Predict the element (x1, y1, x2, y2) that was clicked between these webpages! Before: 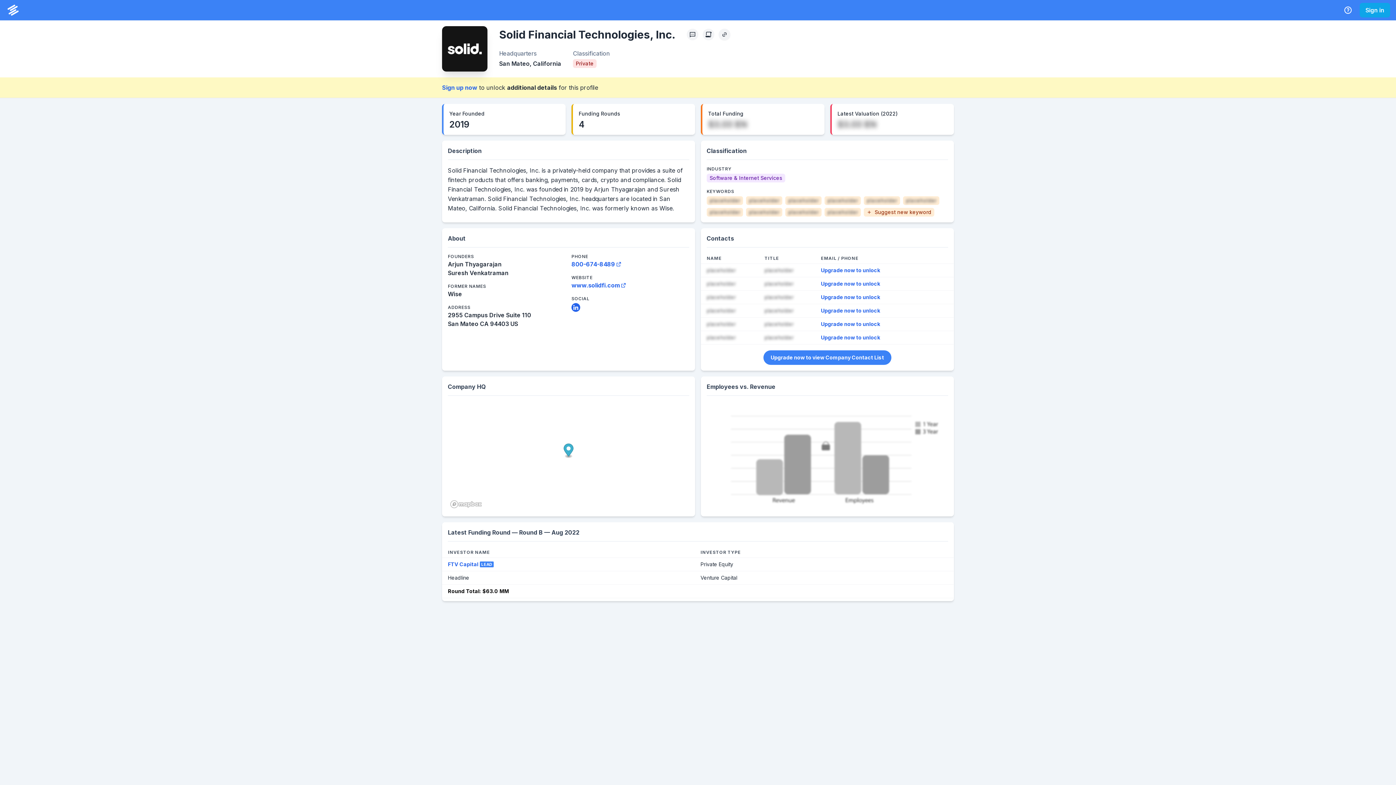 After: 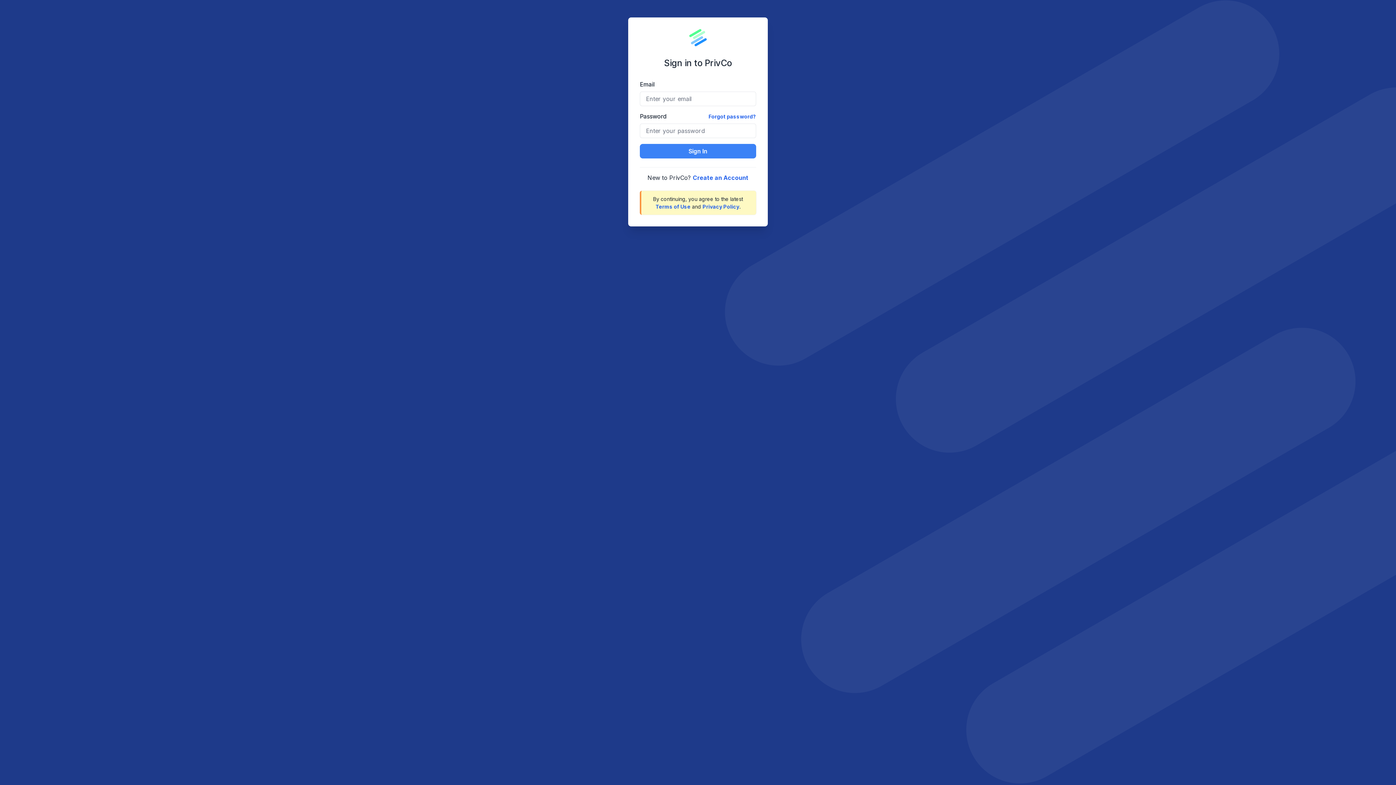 Action: label: Upgrade now to view Company Contact List bbox: (763, 337, 891, 351)